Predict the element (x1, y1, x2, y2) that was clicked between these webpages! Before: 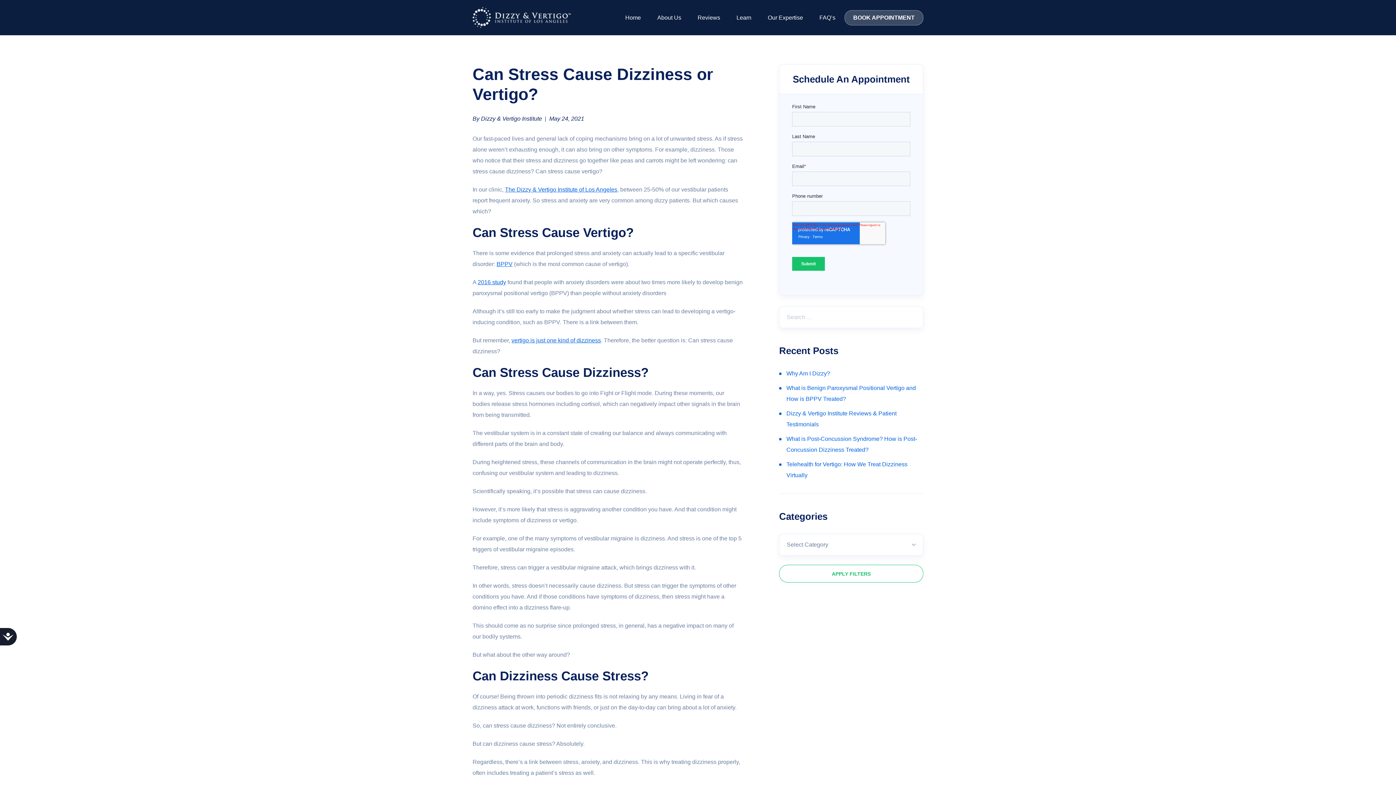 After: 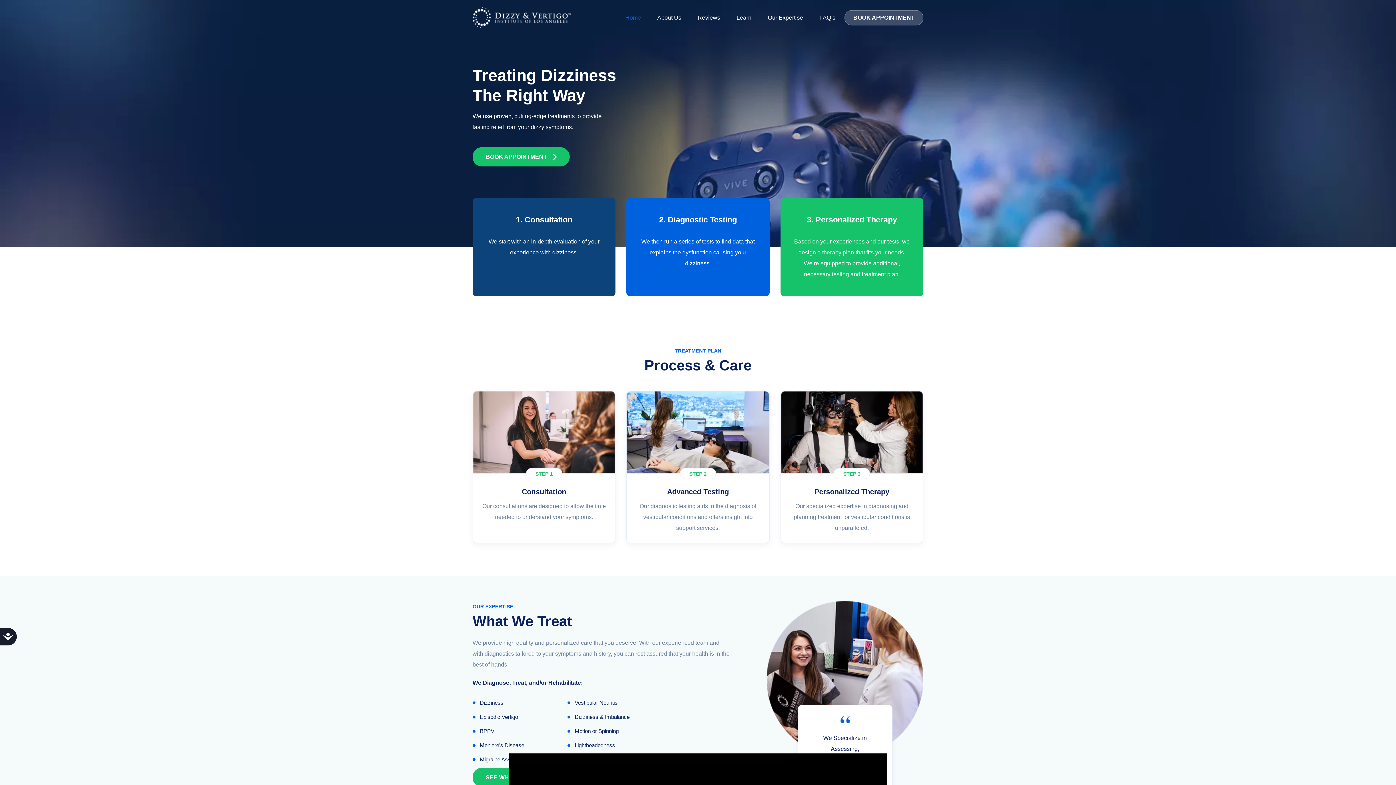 Action: bbox: (625, 14, 641, 20) label: Home